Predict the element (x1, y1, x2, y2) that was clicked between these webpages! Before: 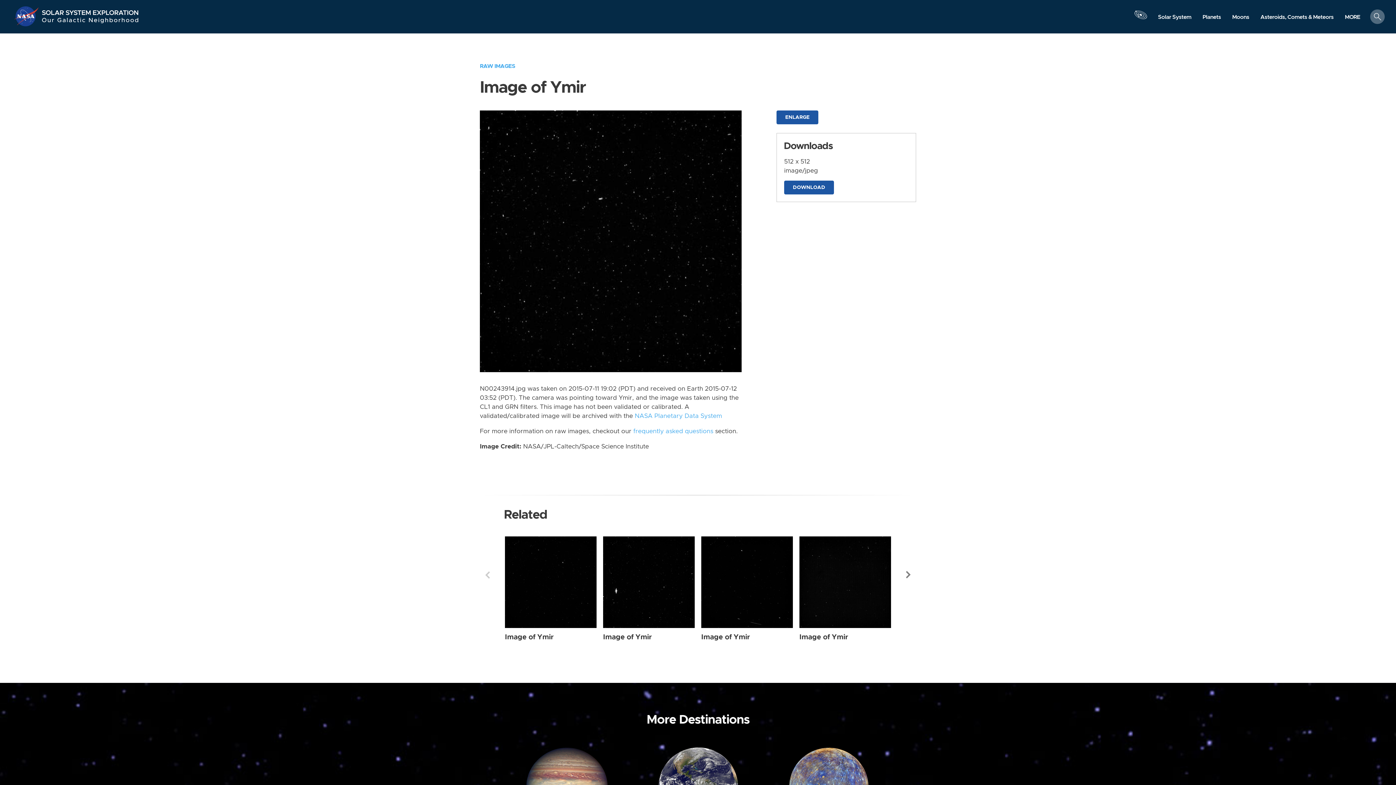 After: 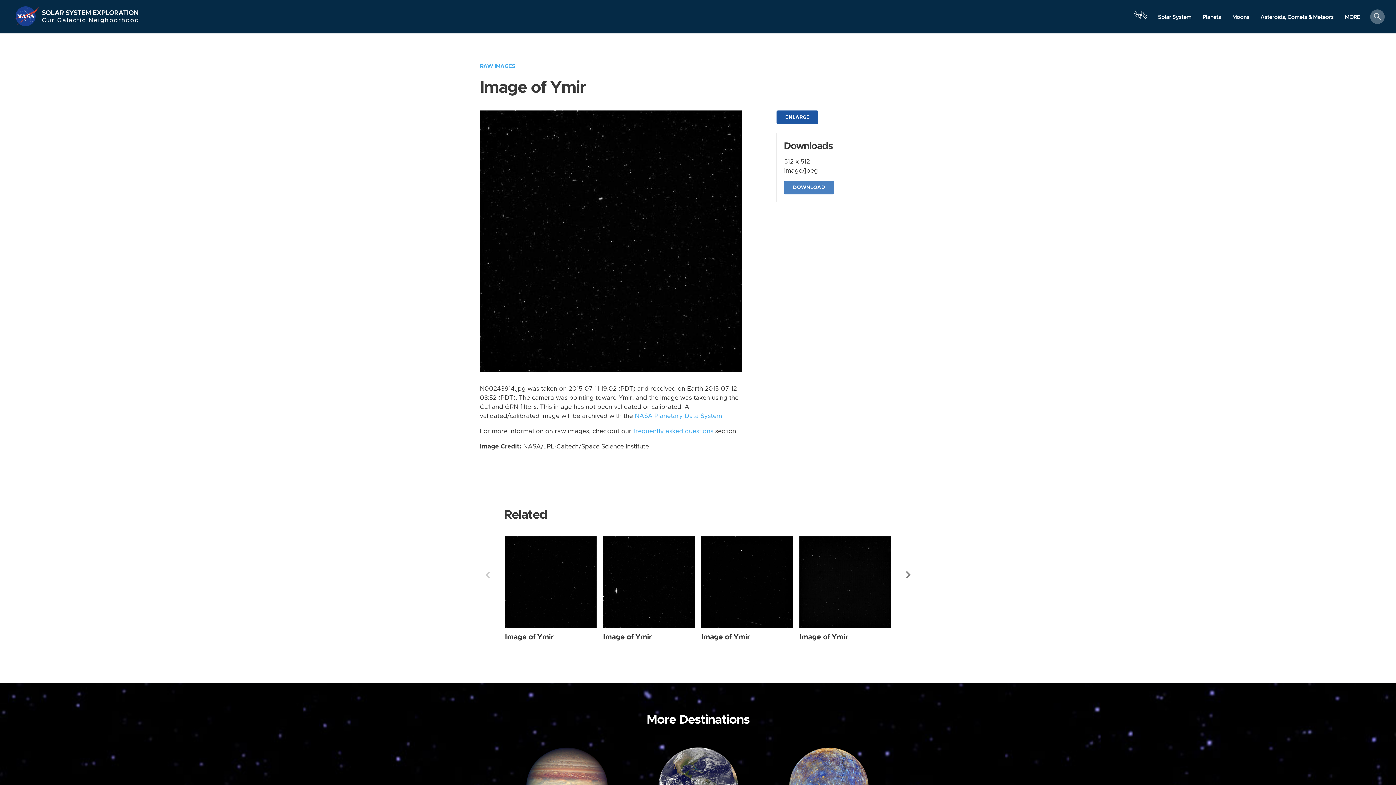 Action: label: DOWNLOAD bbox: (784, 180, 834, 194)